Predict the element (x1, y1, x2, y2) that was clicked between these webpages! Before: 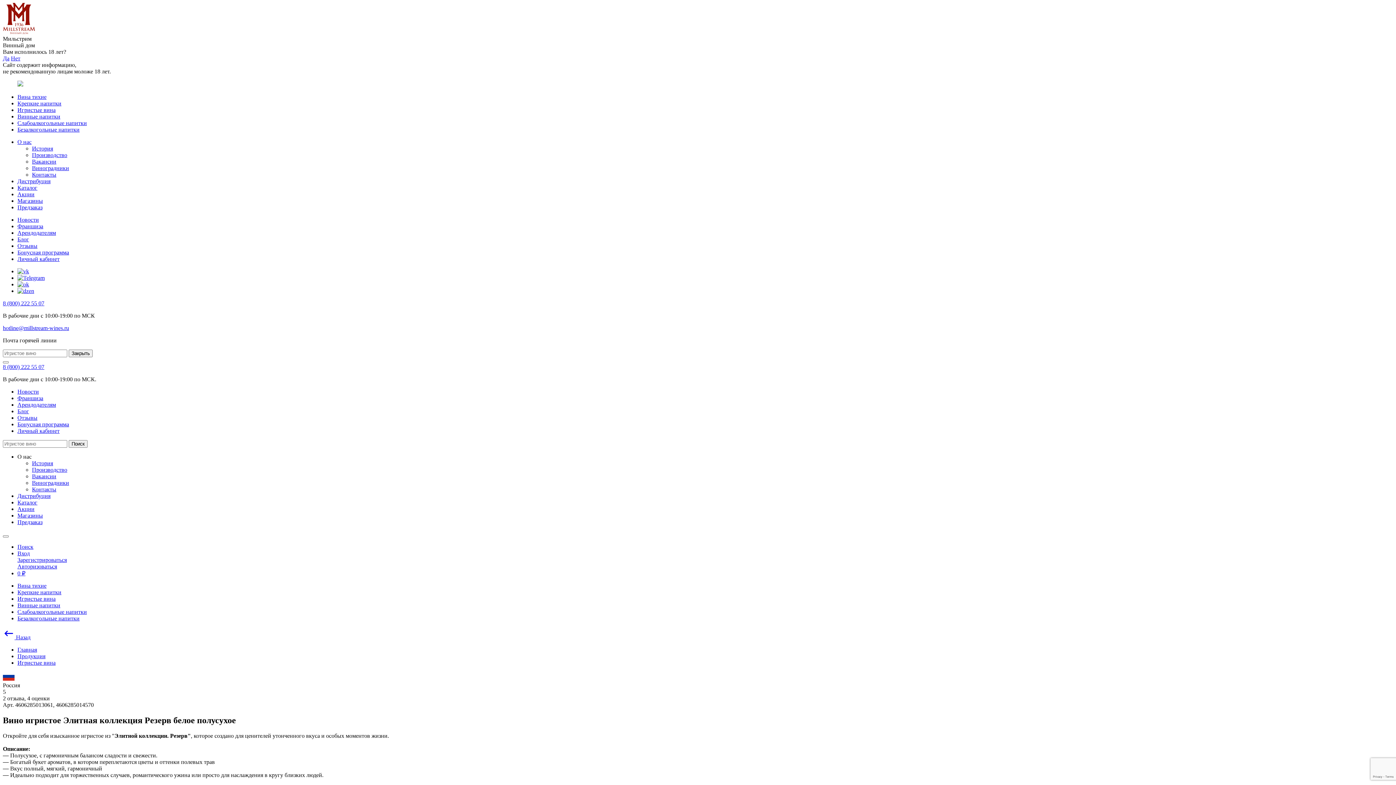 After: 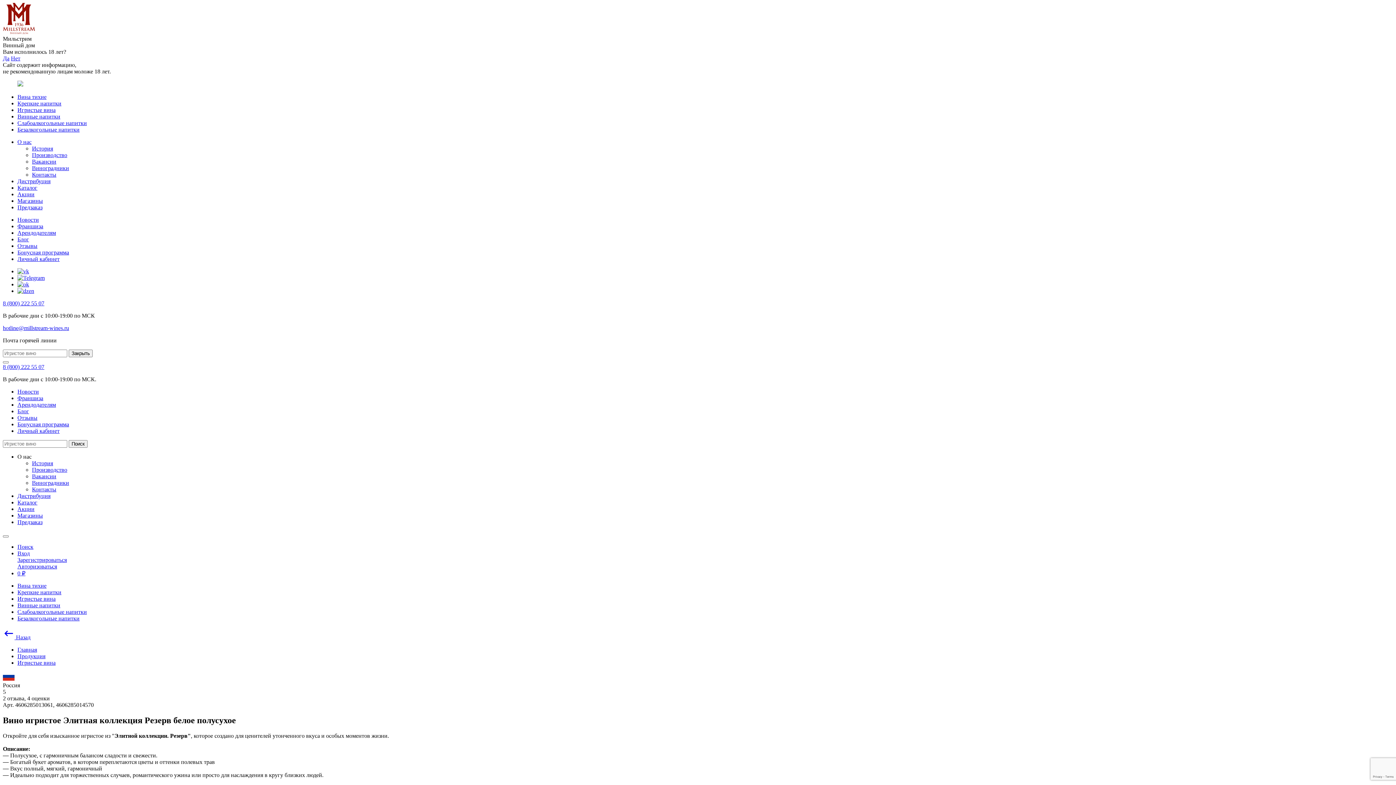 Action: bbox: (17, 544, 33, 550) label: Поиск